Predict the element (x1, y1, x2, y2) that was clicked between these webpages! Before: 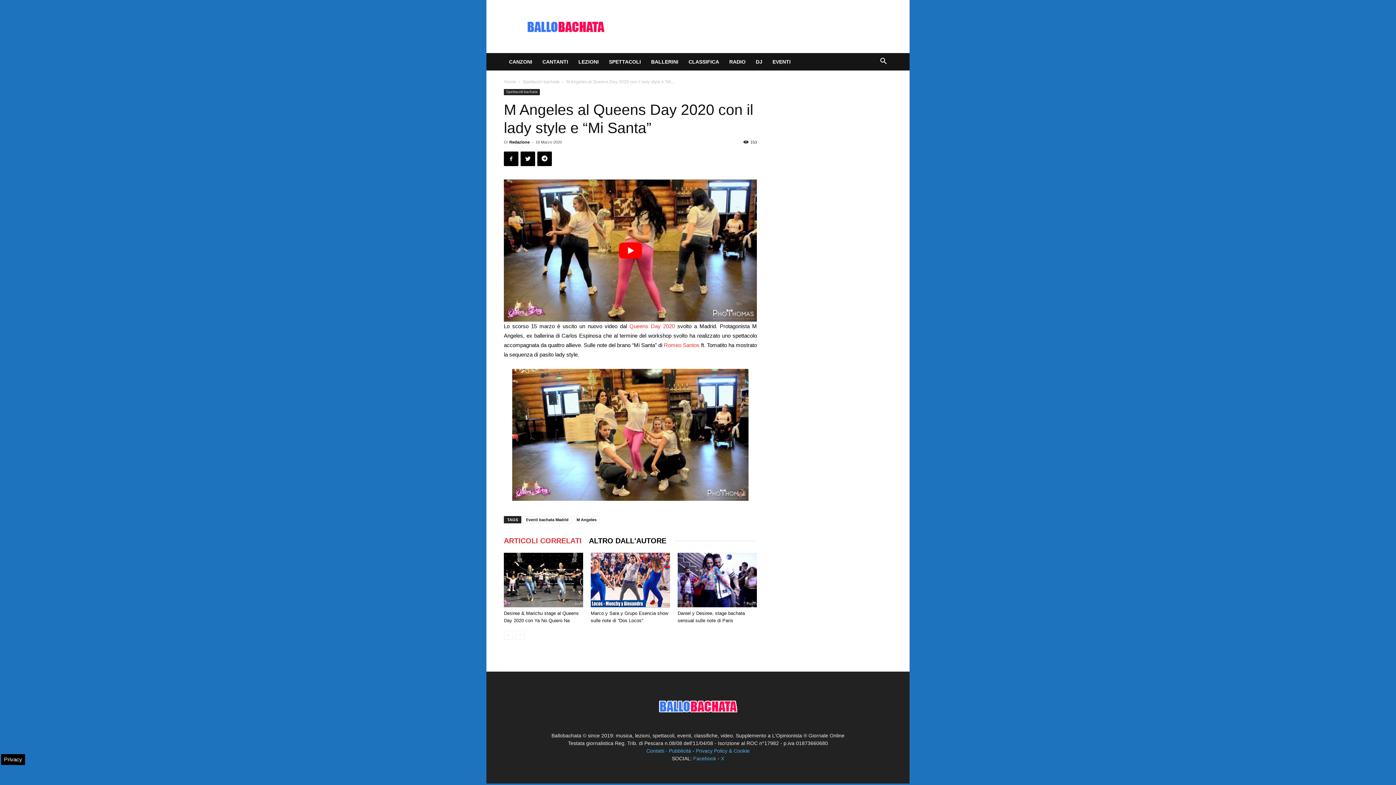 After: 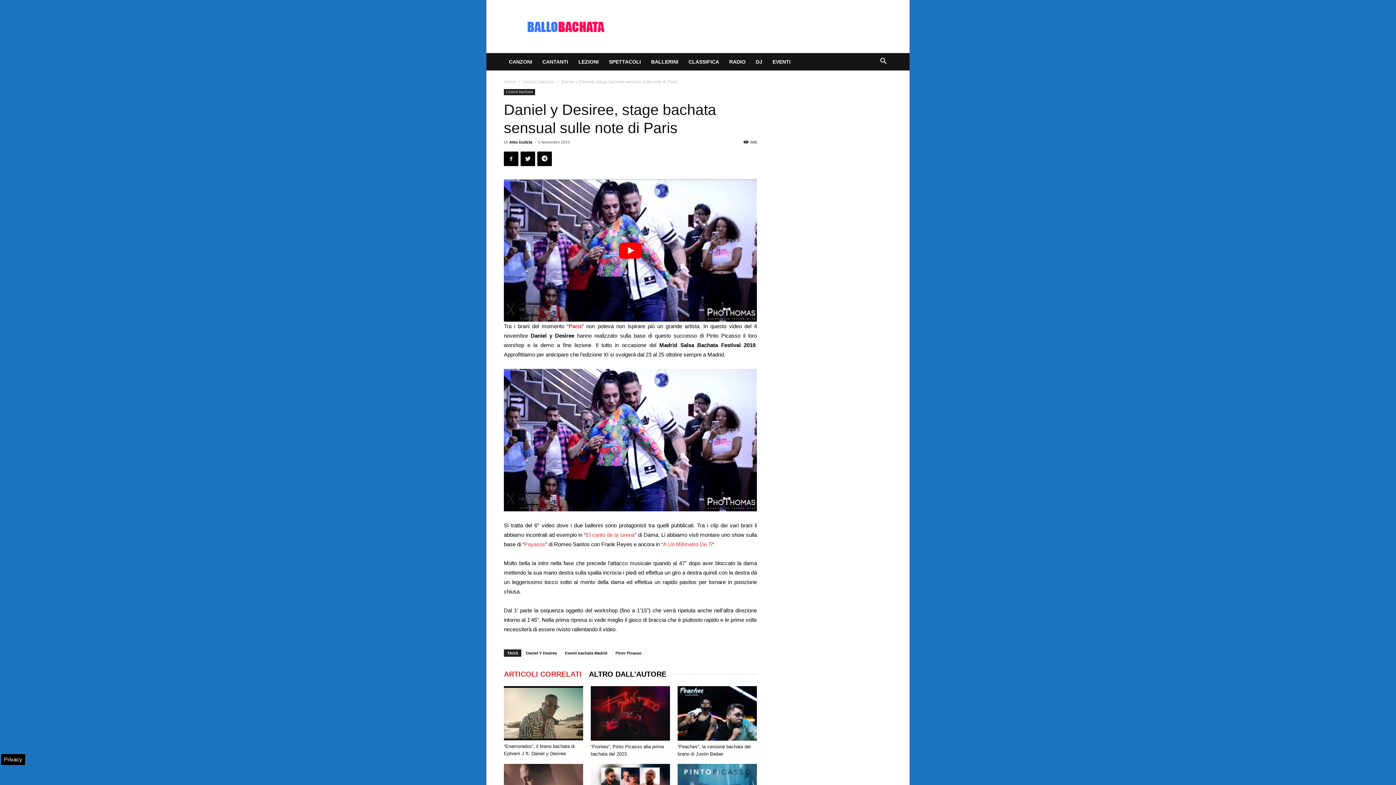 Action: bbox: (677, 553, 757, 607)